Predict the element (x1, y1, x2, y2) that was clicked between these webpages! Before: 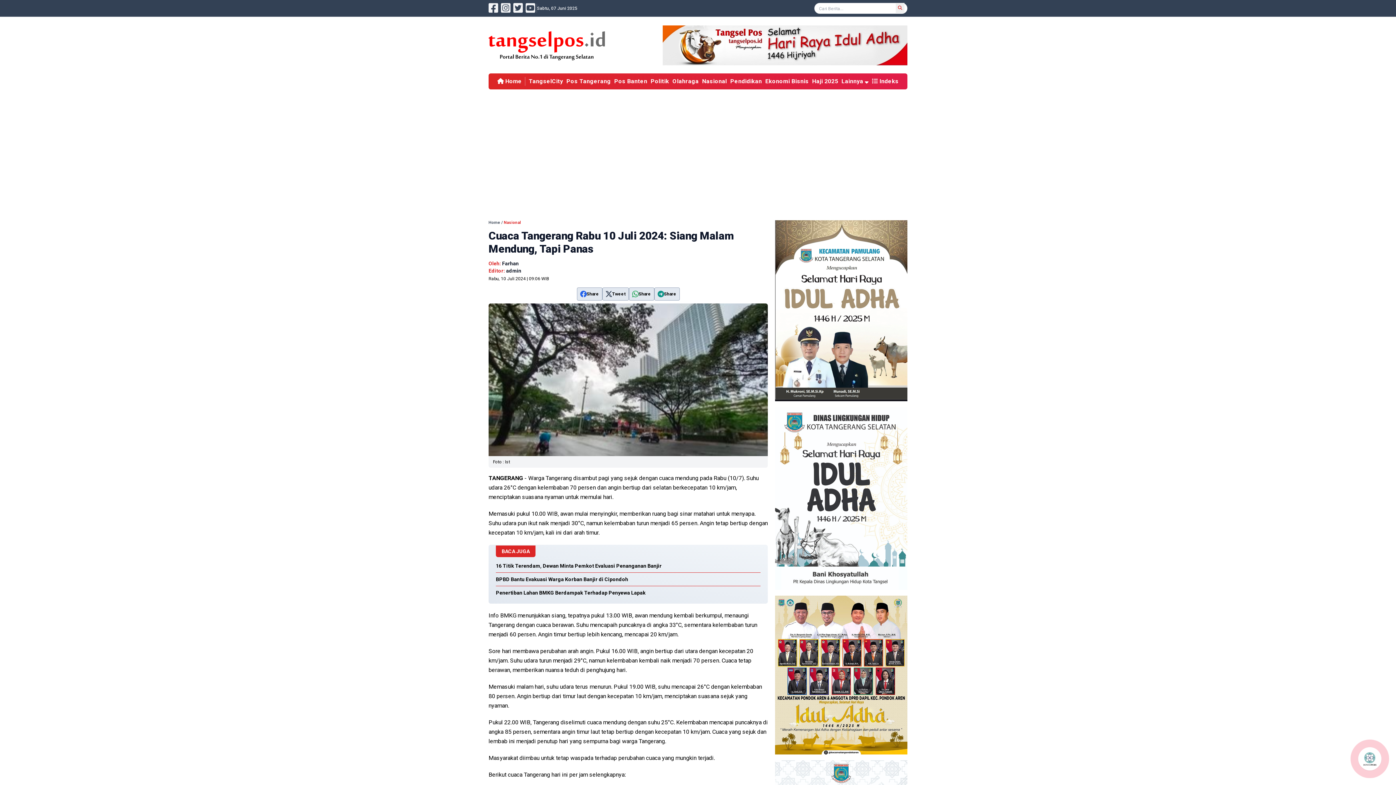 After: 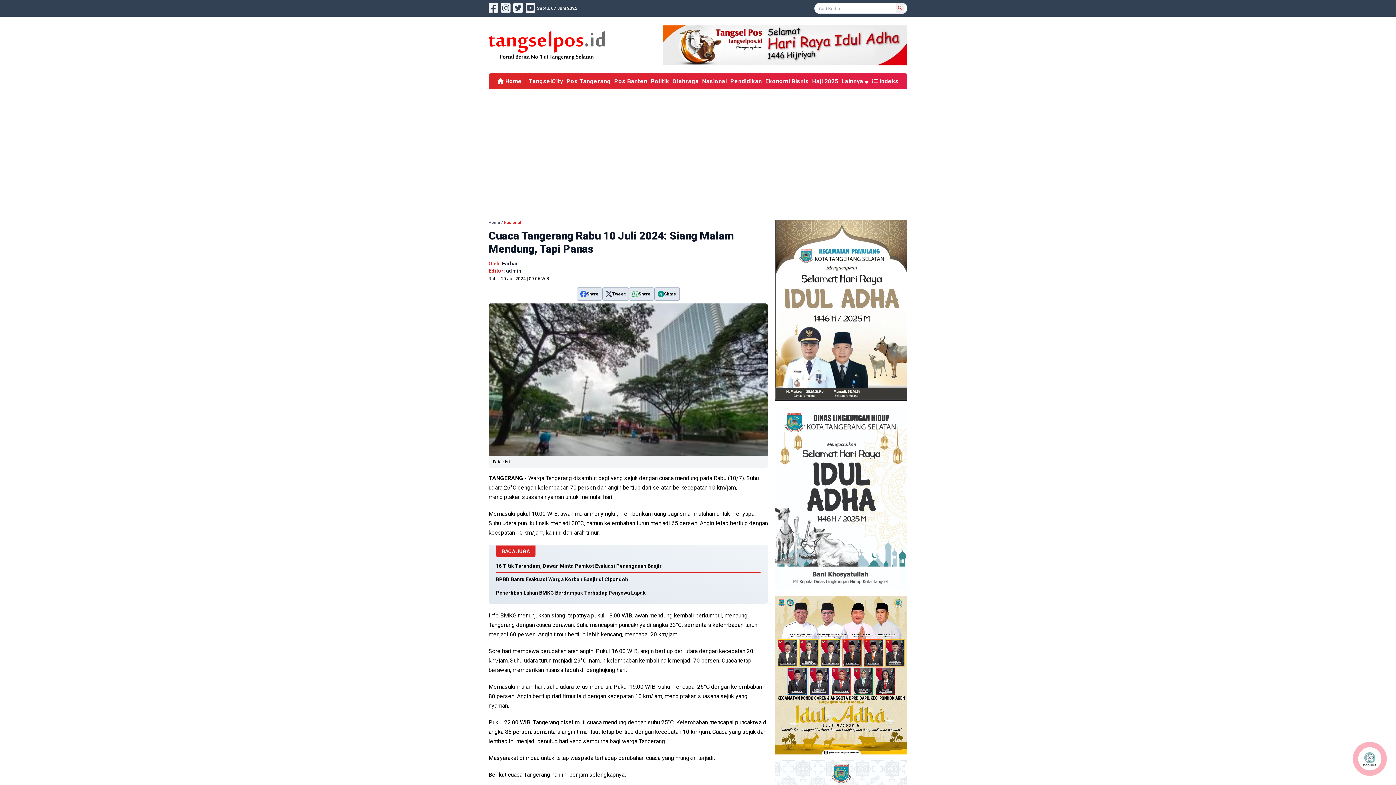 Action: bbox: (775, 596, 907, 754)